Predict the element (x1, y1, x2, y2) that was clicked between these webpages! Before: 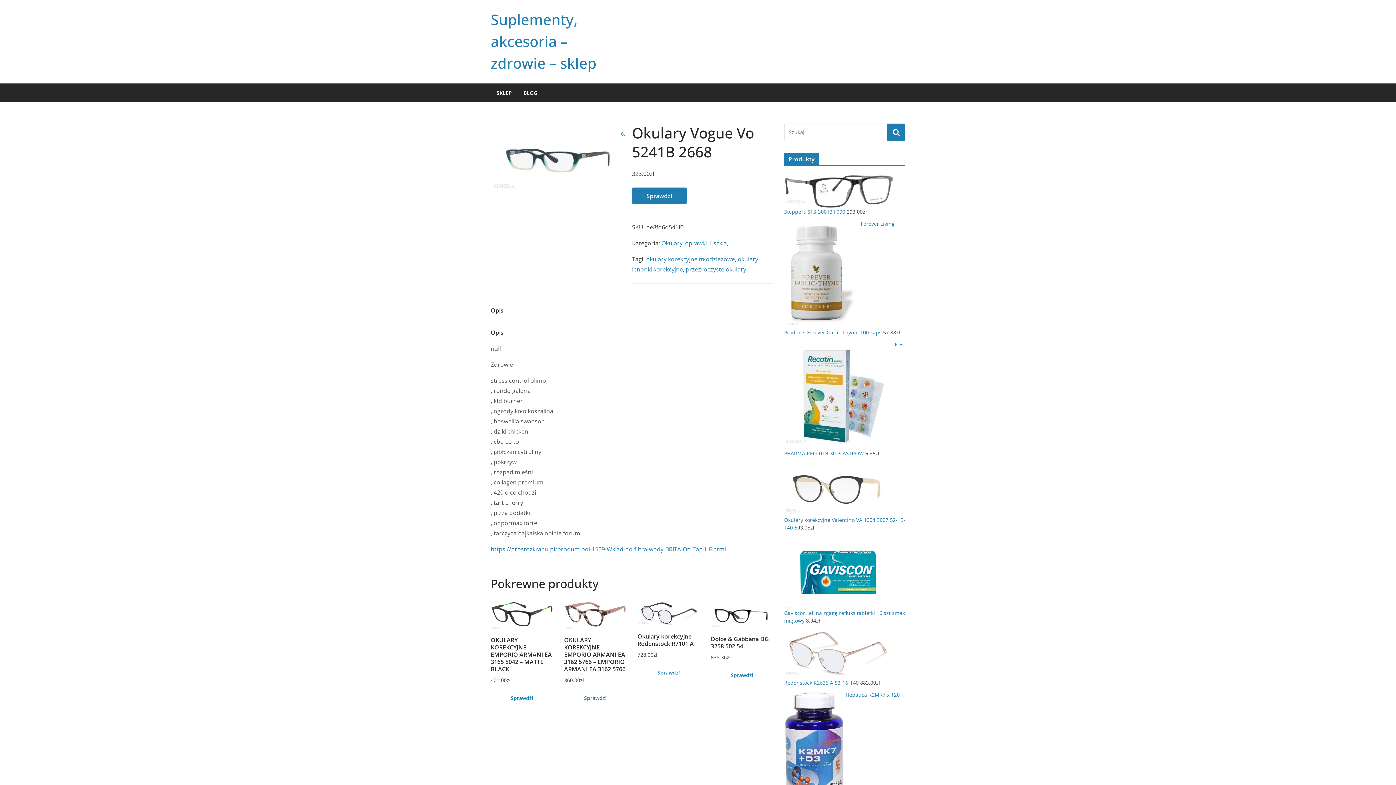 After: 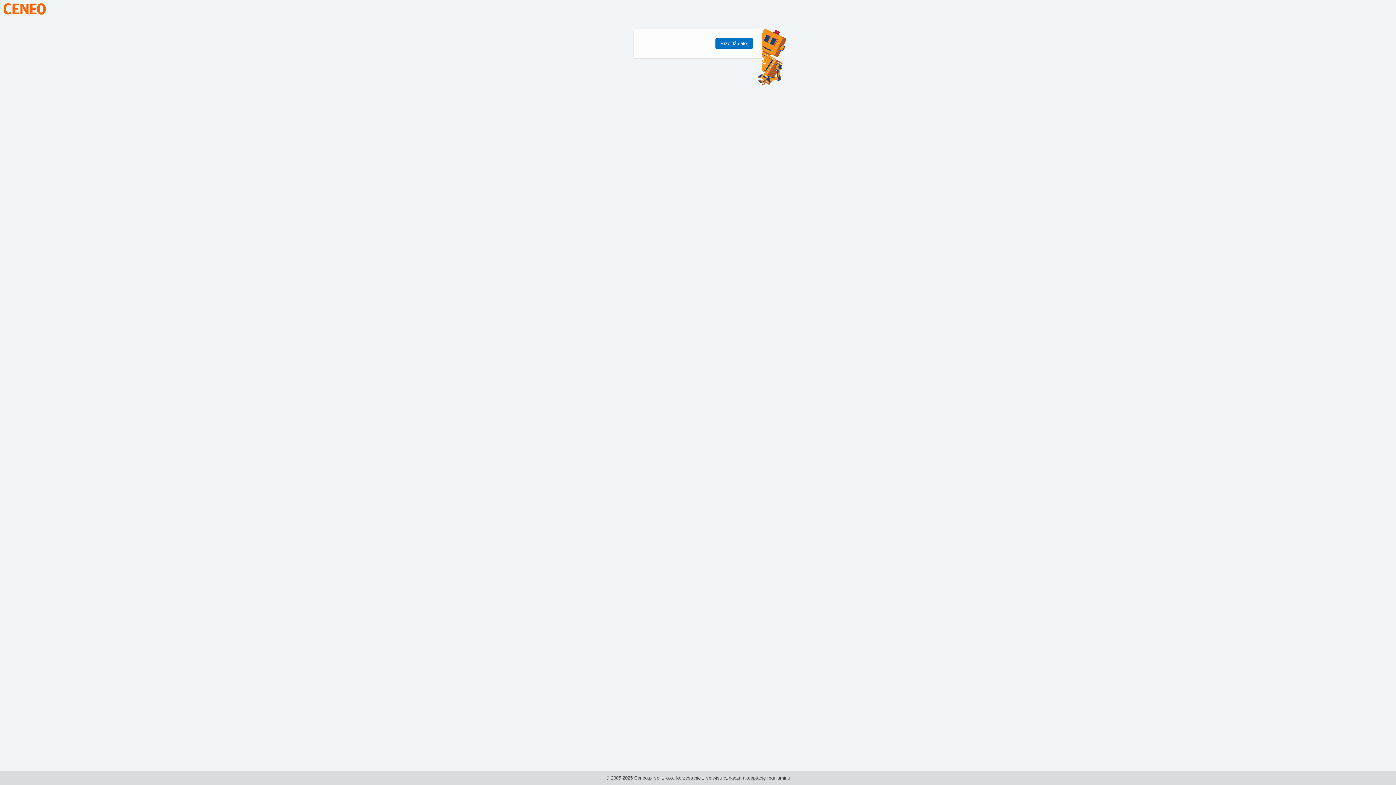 Action: label: Sprawdź! bbox: (632, 187, 686, 204)